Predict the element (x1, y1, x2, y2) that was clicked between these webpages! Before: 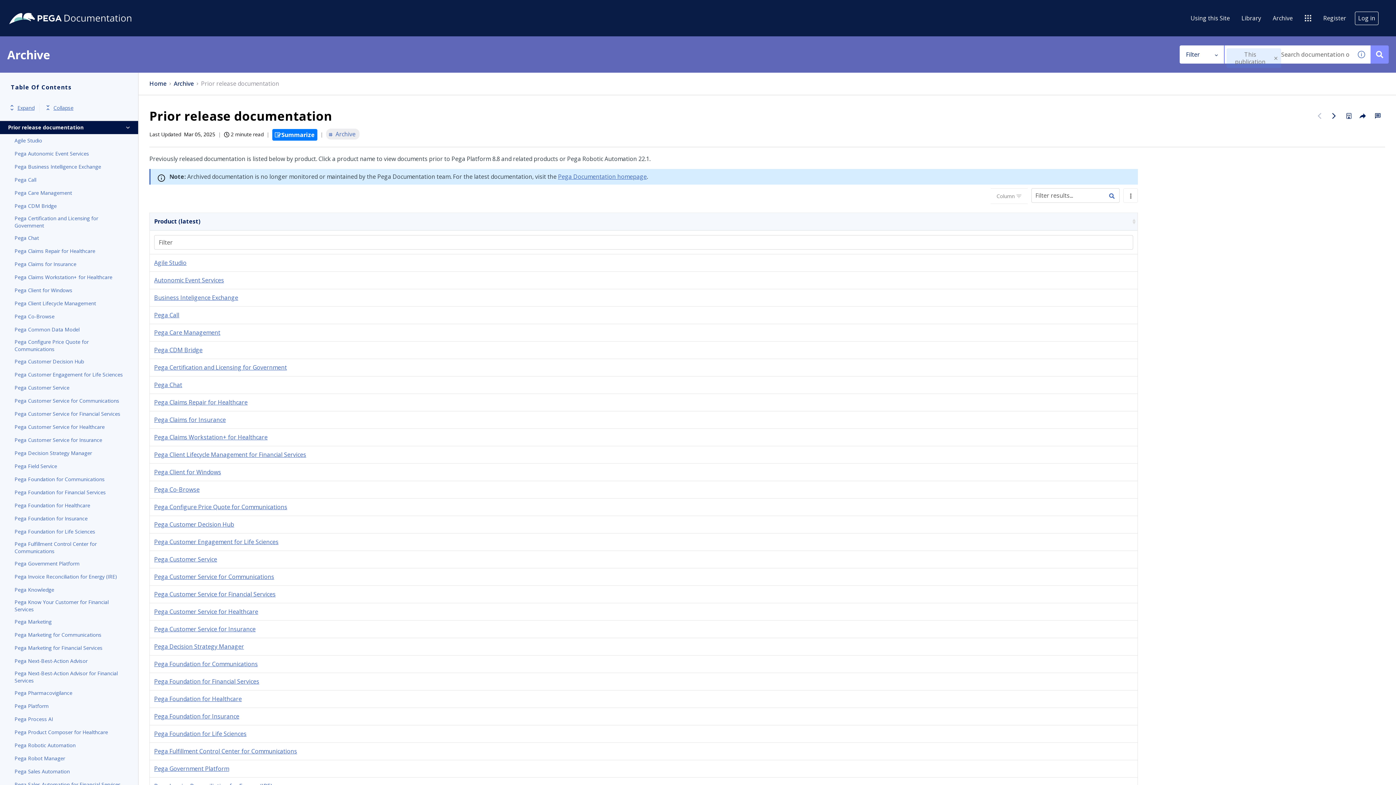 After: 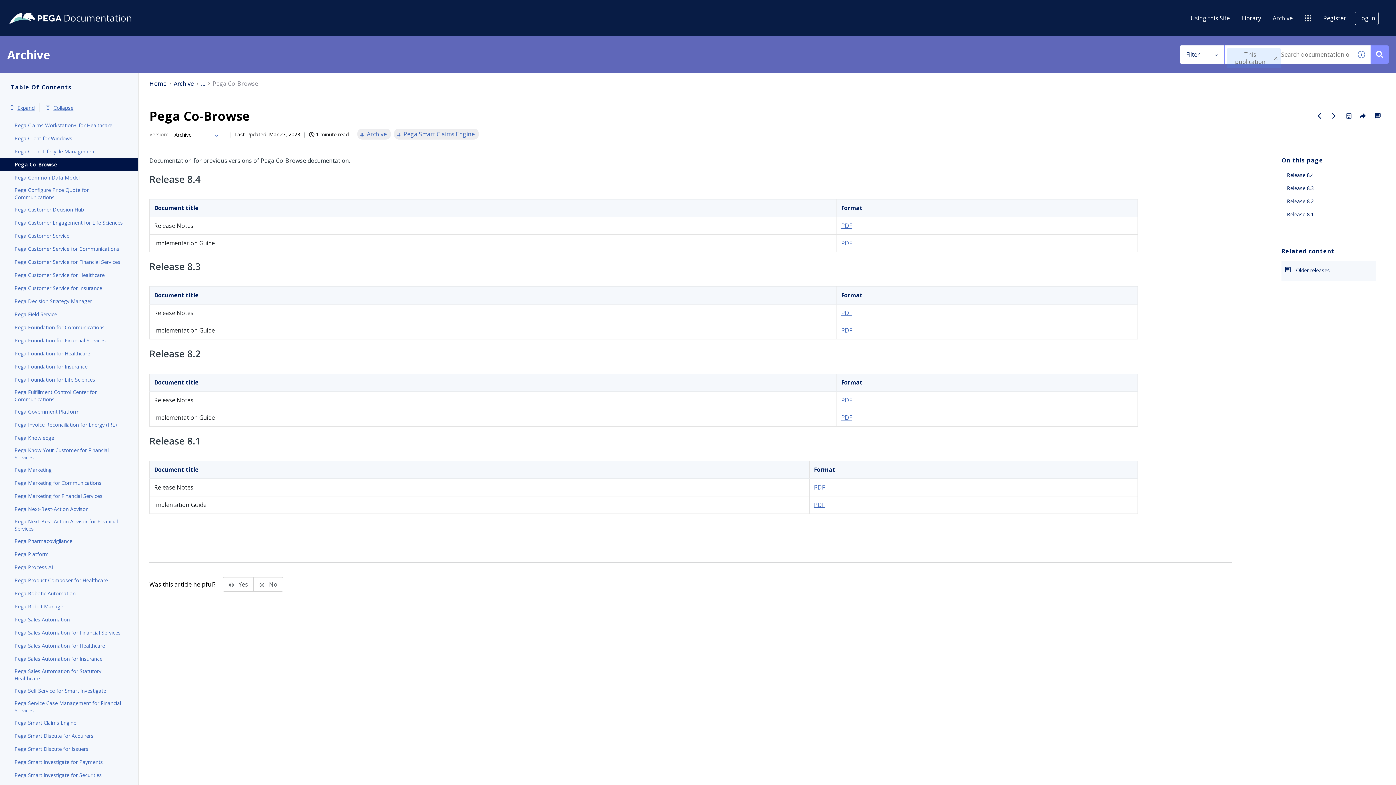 Action: bbox: (154, 485, 199, 493) label: Pega Co-Browse